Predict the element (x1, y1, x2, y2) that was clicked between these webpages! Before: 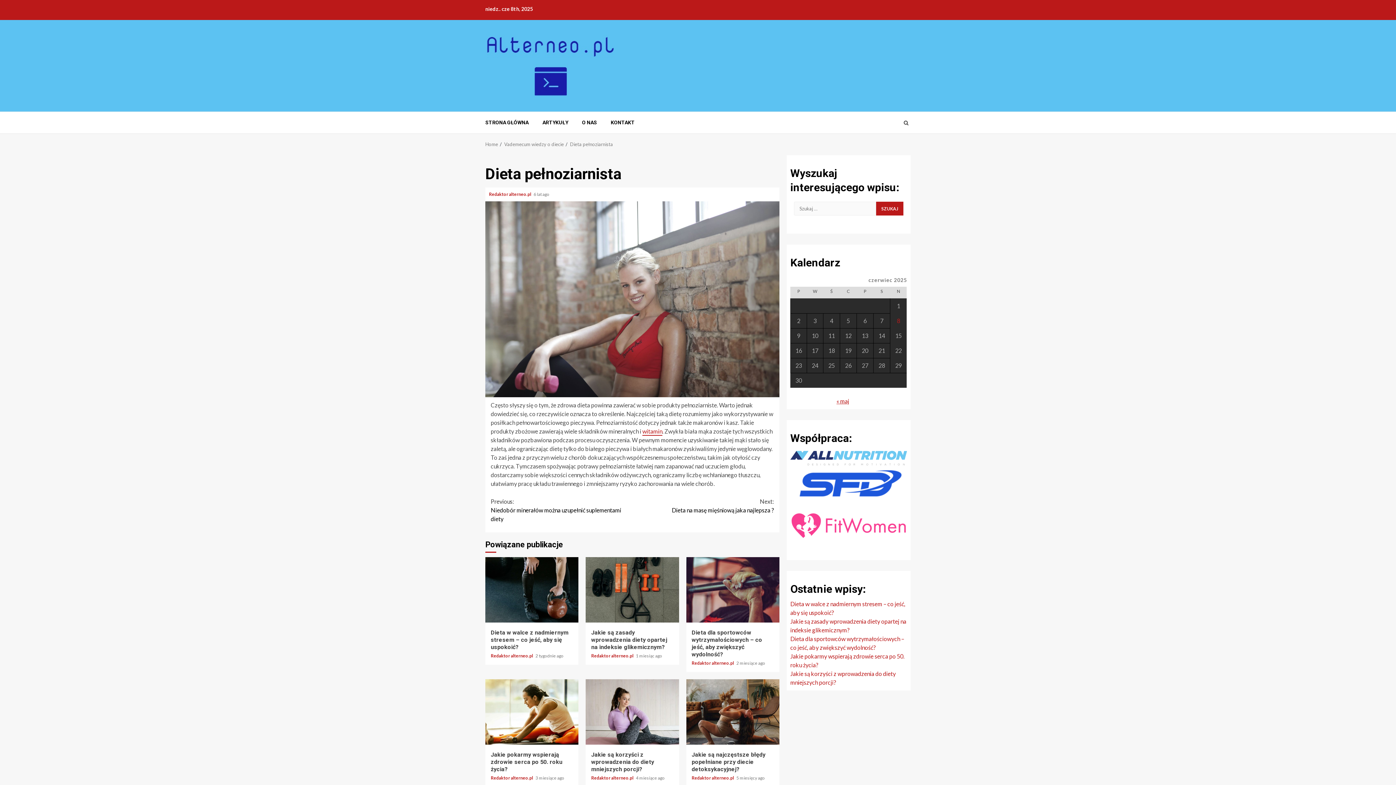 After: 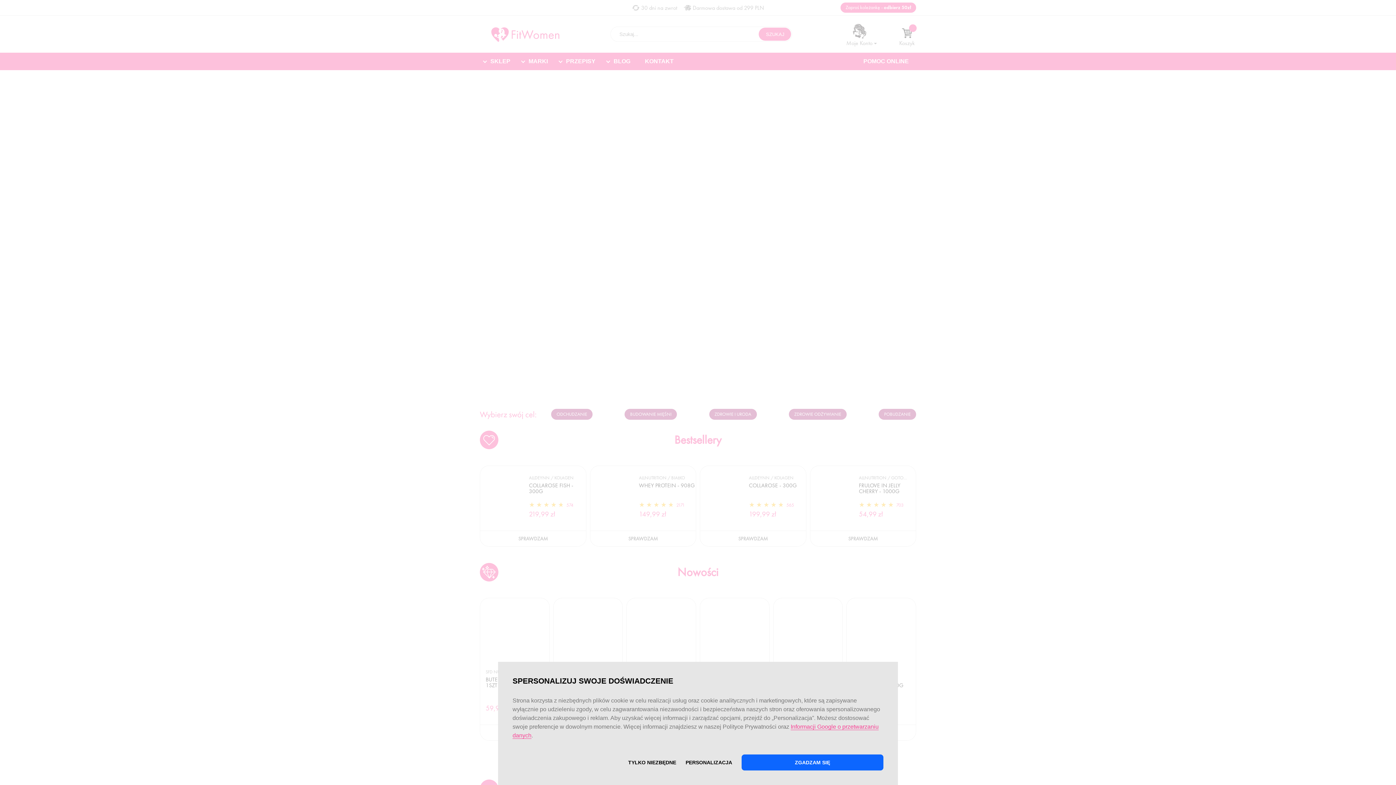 Action: bbox: (790, 543, 907, 549)